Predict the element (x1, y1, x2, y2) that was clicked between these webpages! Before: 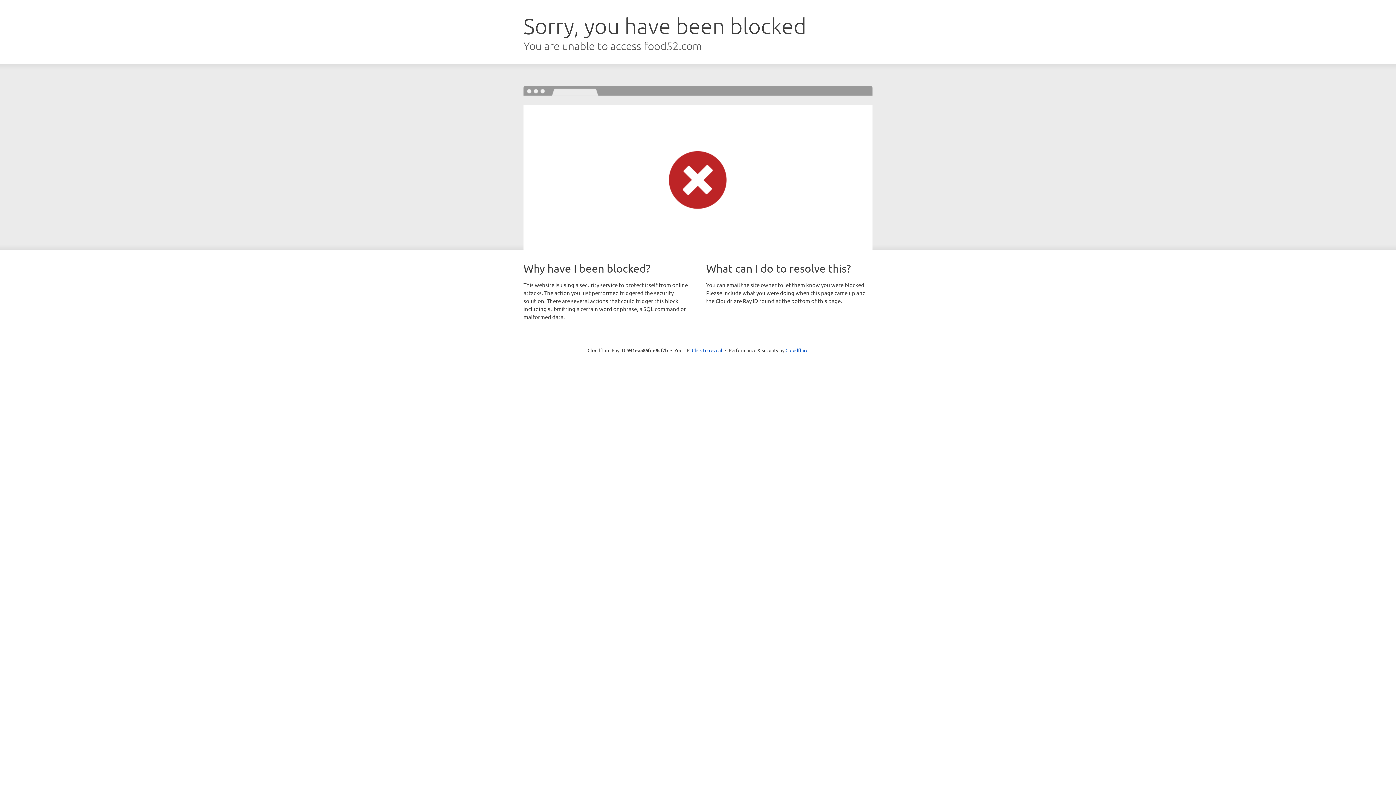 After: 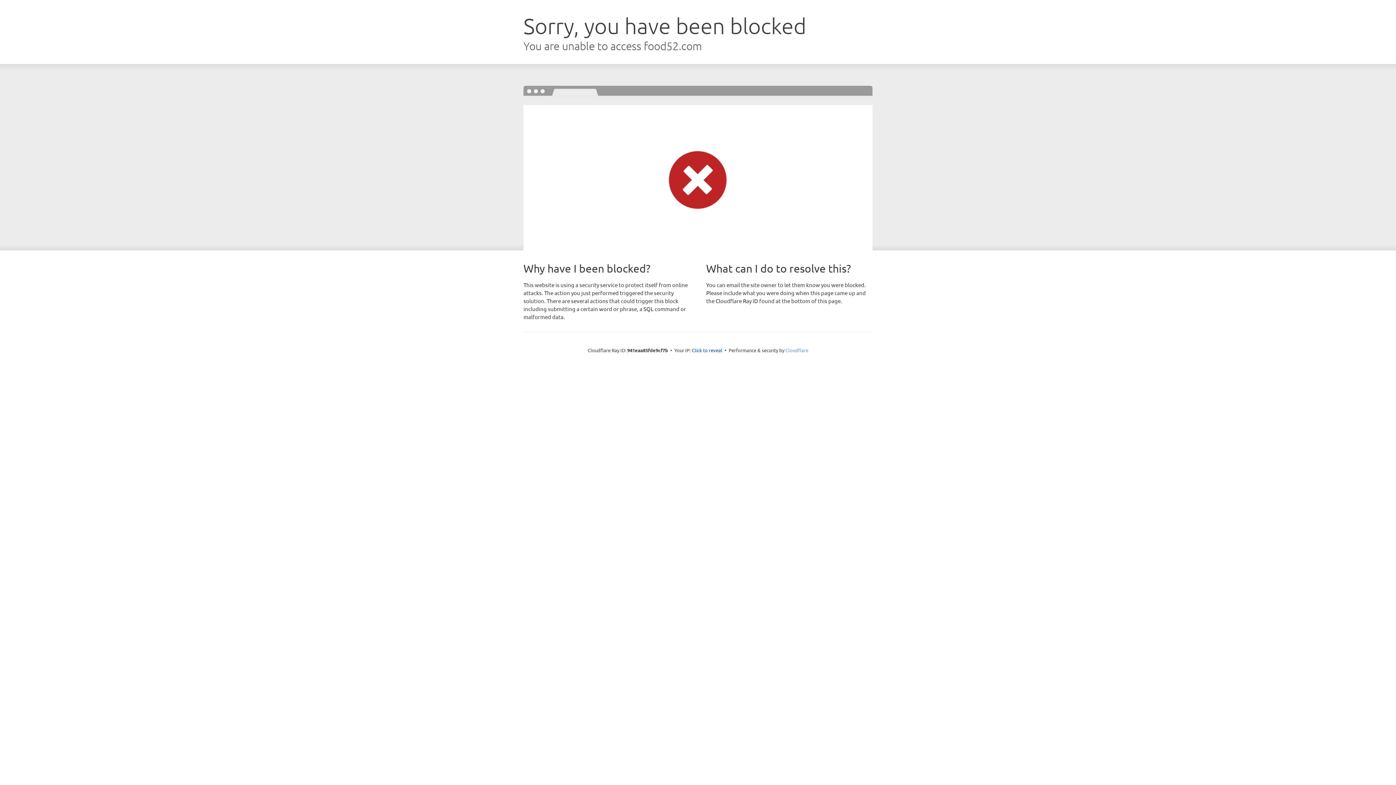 Action: bbox: (785, 347, 808, 353) label: Cloudflare